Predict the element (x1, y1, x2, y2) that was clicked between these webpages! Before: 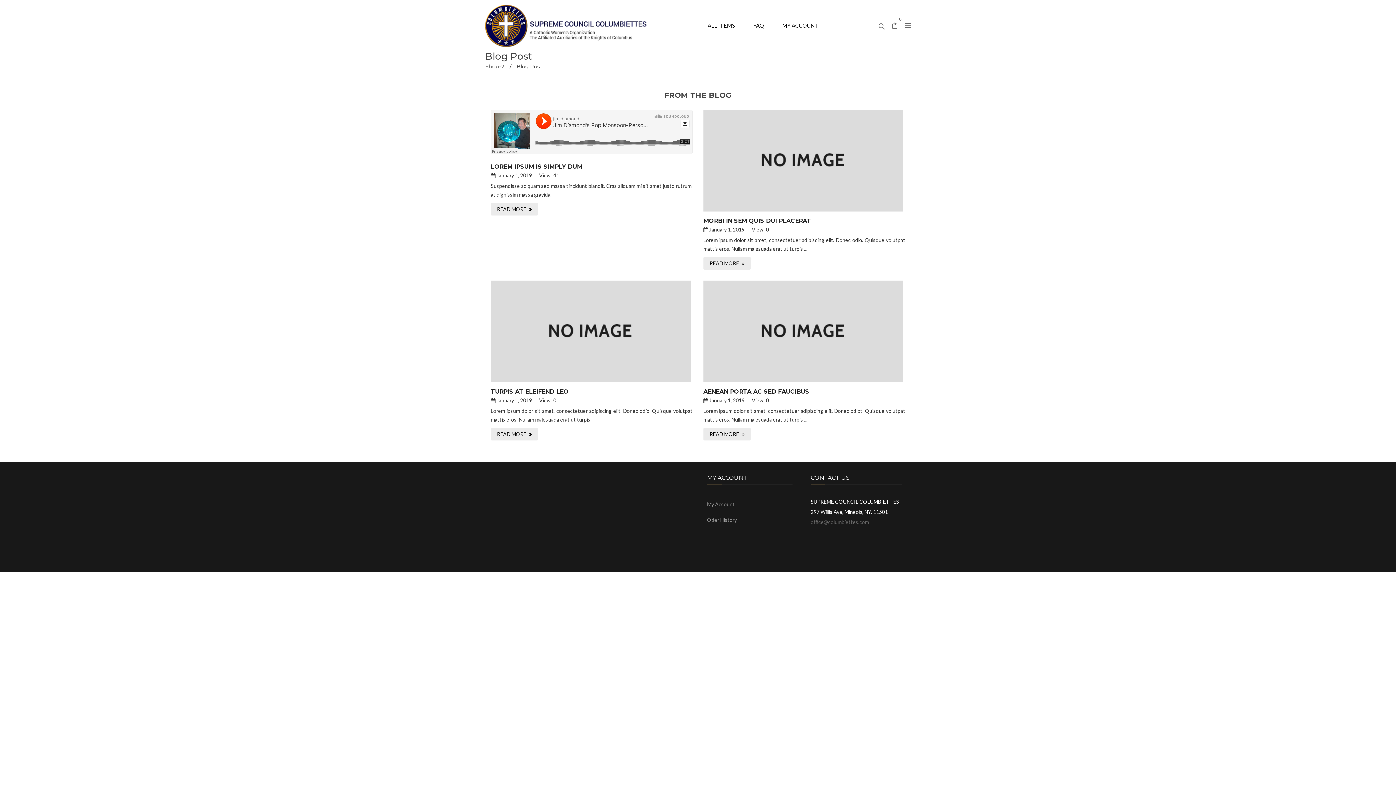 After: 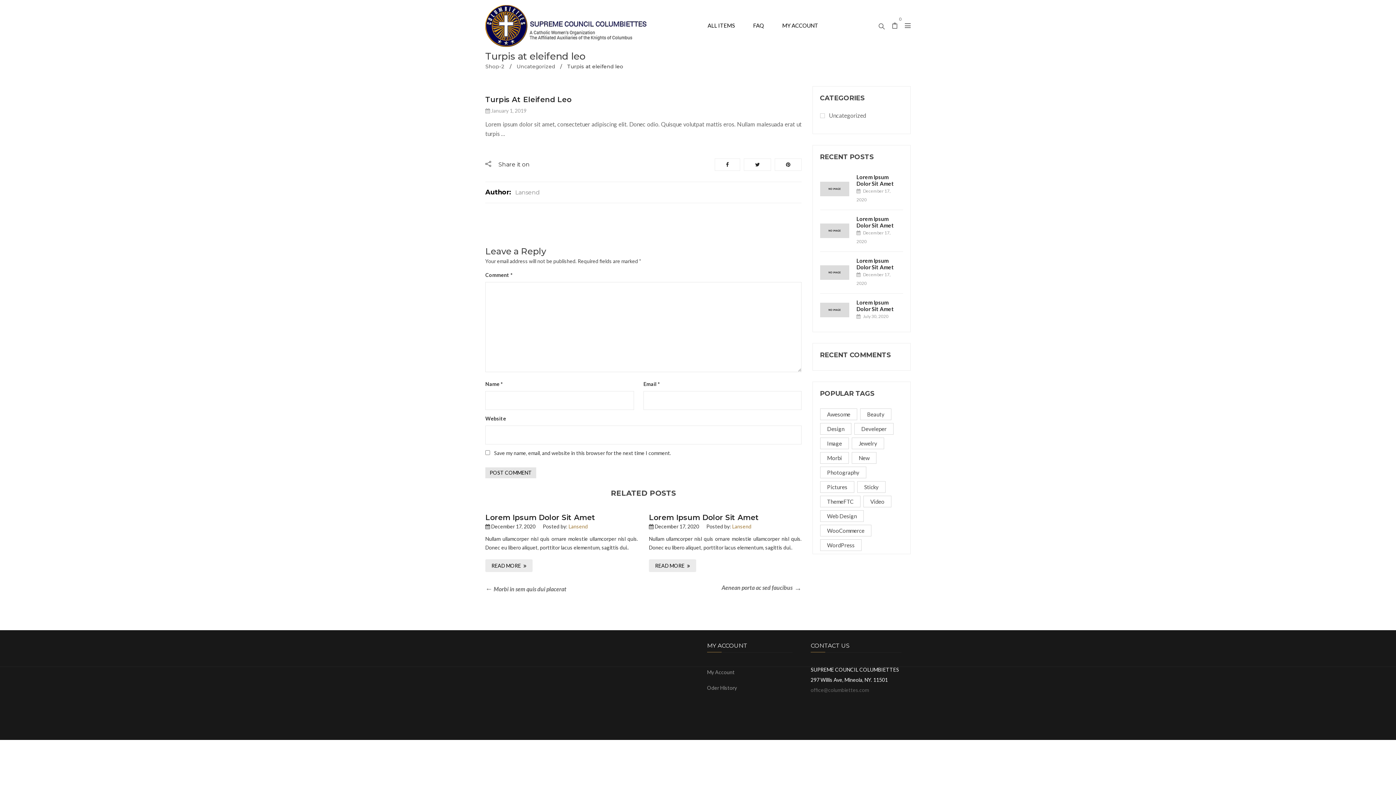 Action: bbox: (490, 327, 690, 334)